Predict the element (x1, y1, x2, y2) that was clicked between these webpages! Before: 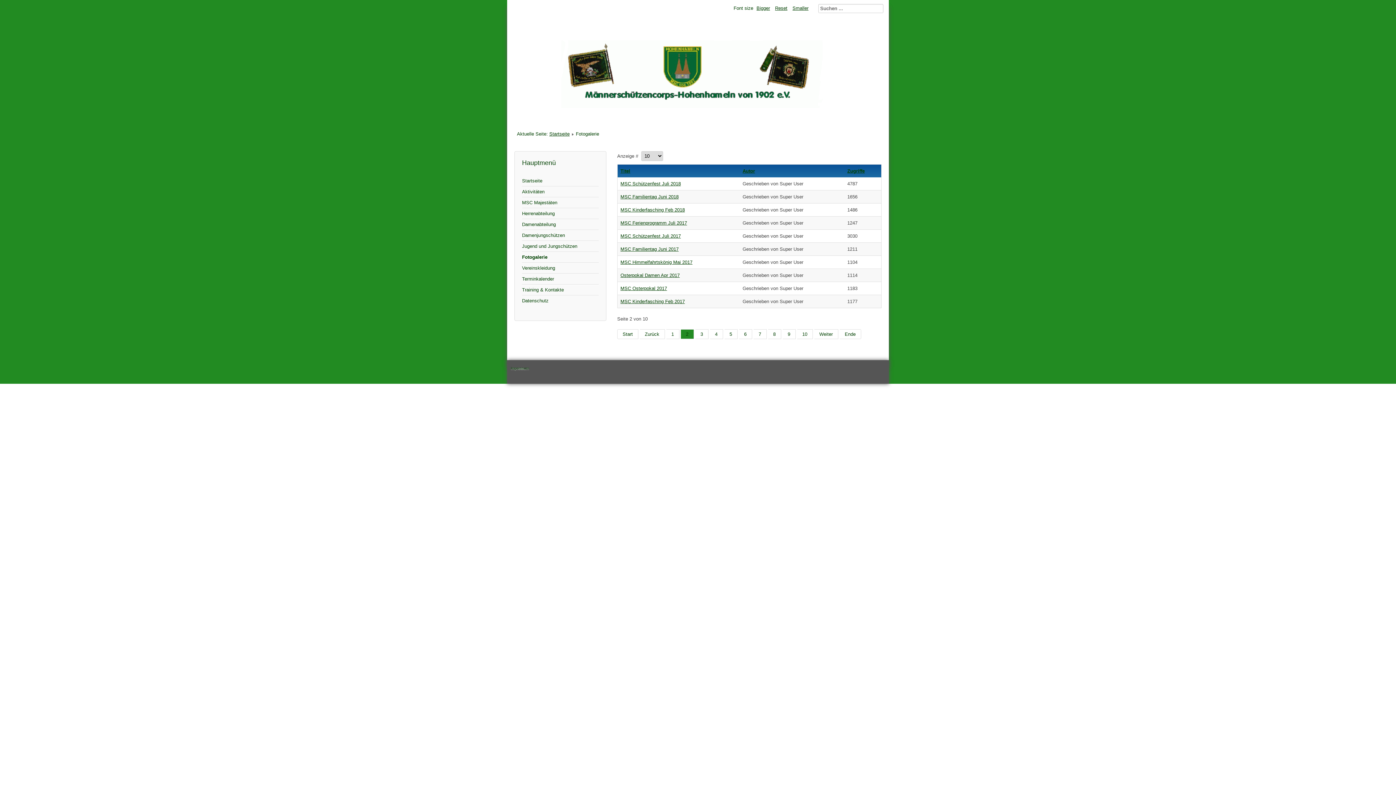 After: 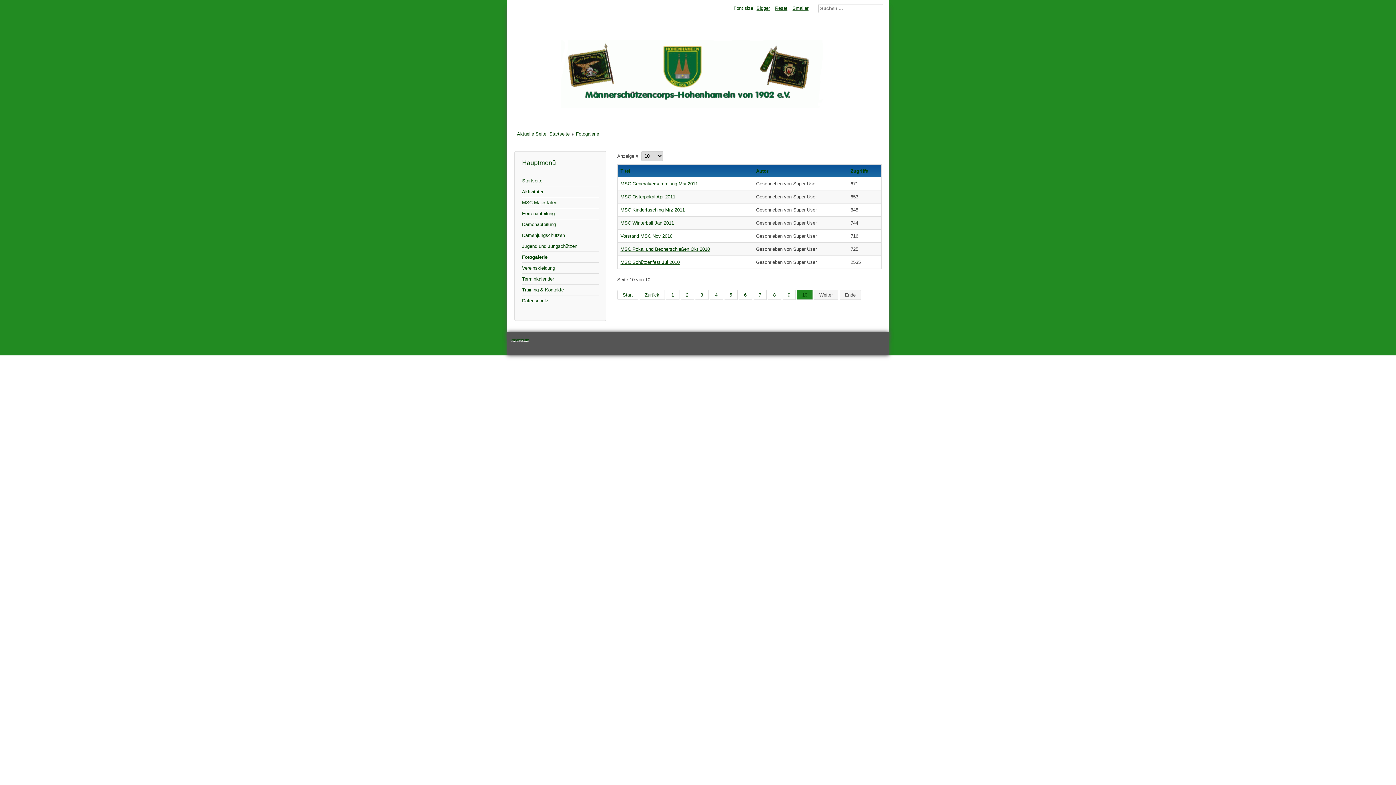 Action: bbox: (839, 329, 861, 339) label: Ende